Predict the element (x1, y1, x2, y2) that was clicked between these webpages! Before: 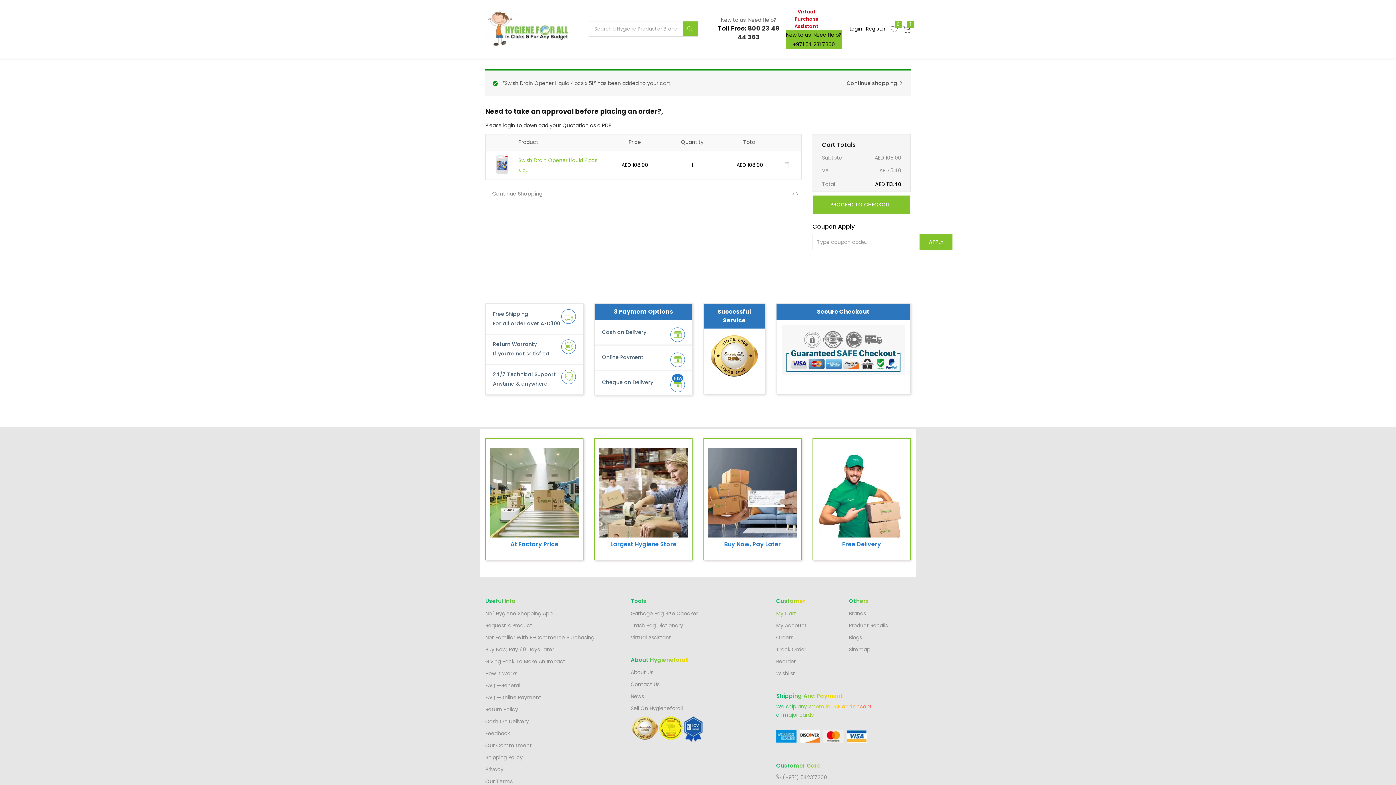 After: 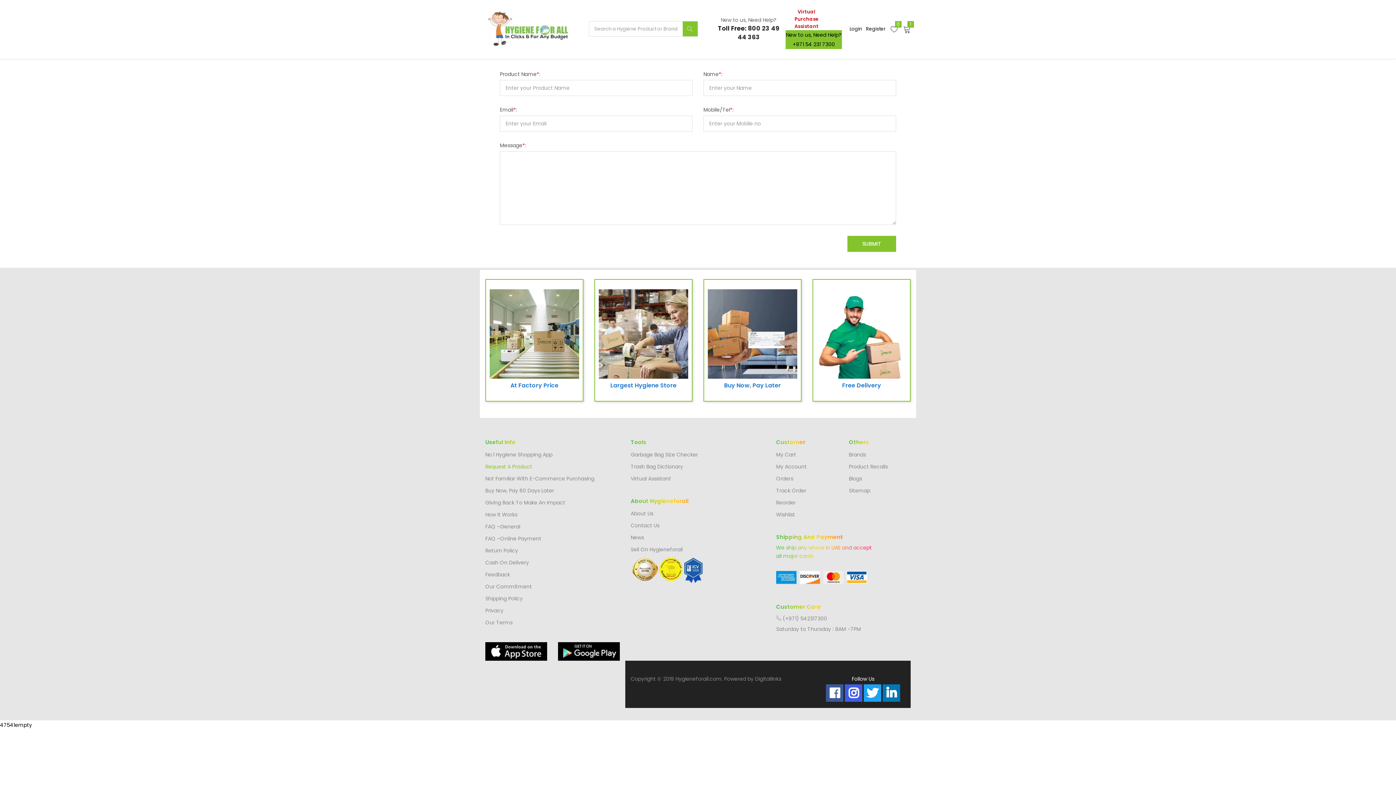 Action: label: Request A Product bbox: (485, 622, 532, 629)